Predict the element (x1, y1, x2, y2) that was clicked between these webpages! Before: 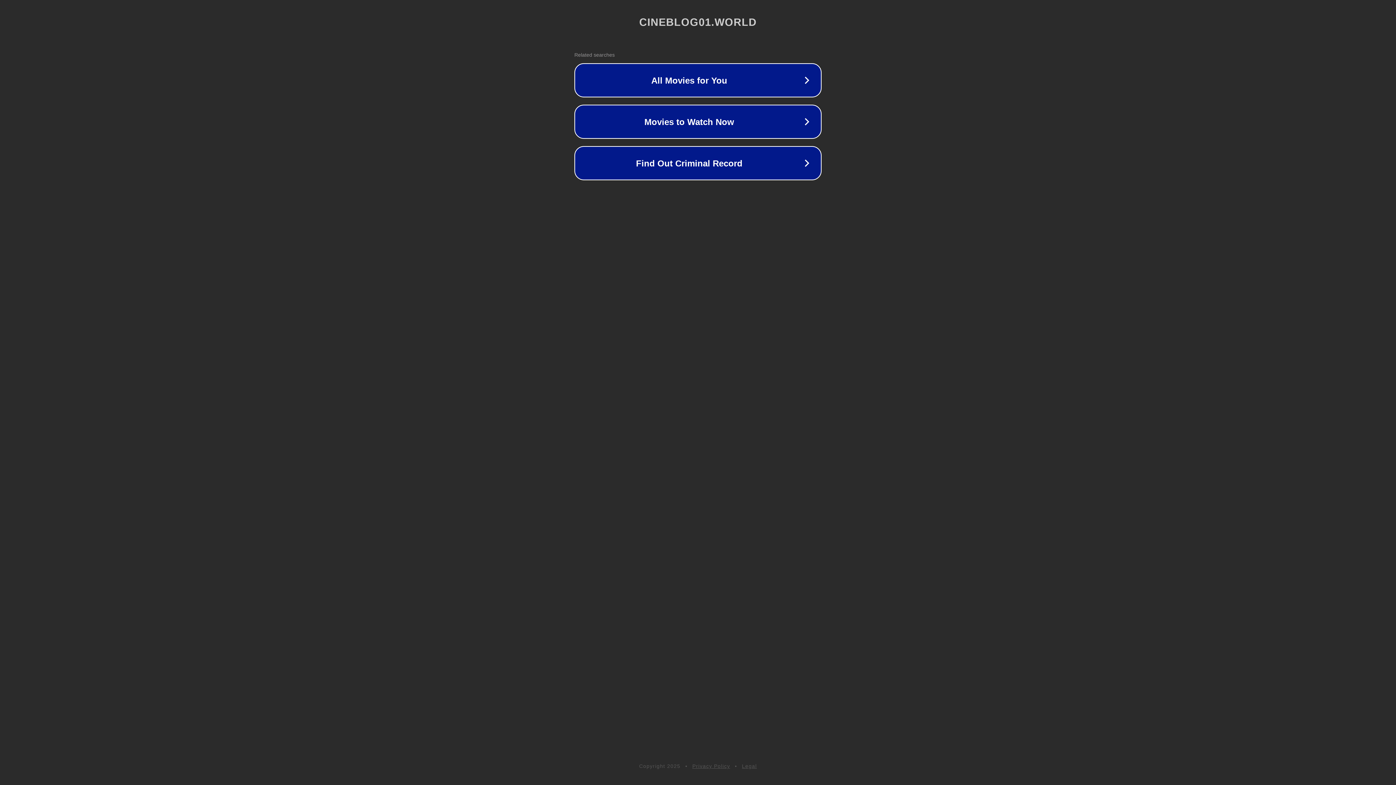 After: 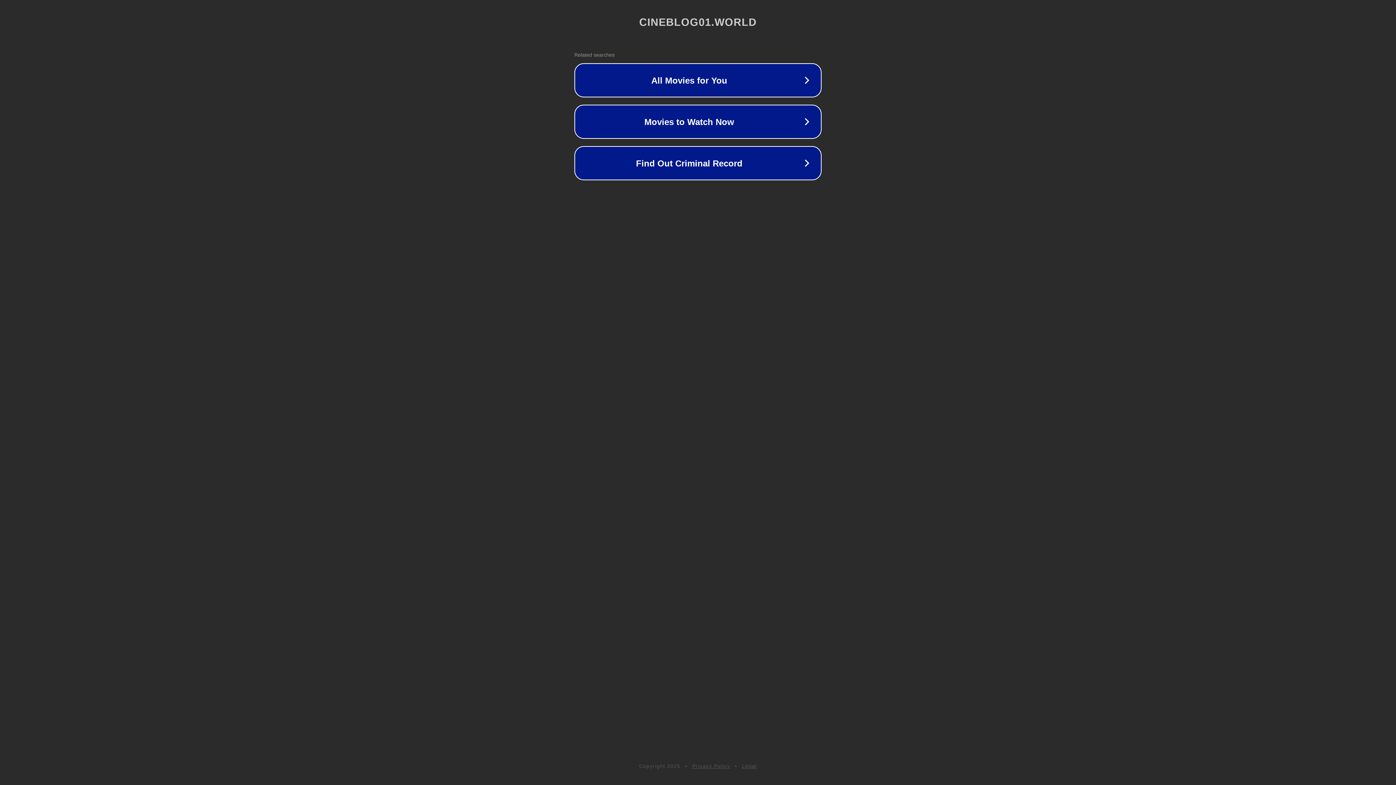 Action: bbox: (692, 763, 730, 769) label: Privacy Policy